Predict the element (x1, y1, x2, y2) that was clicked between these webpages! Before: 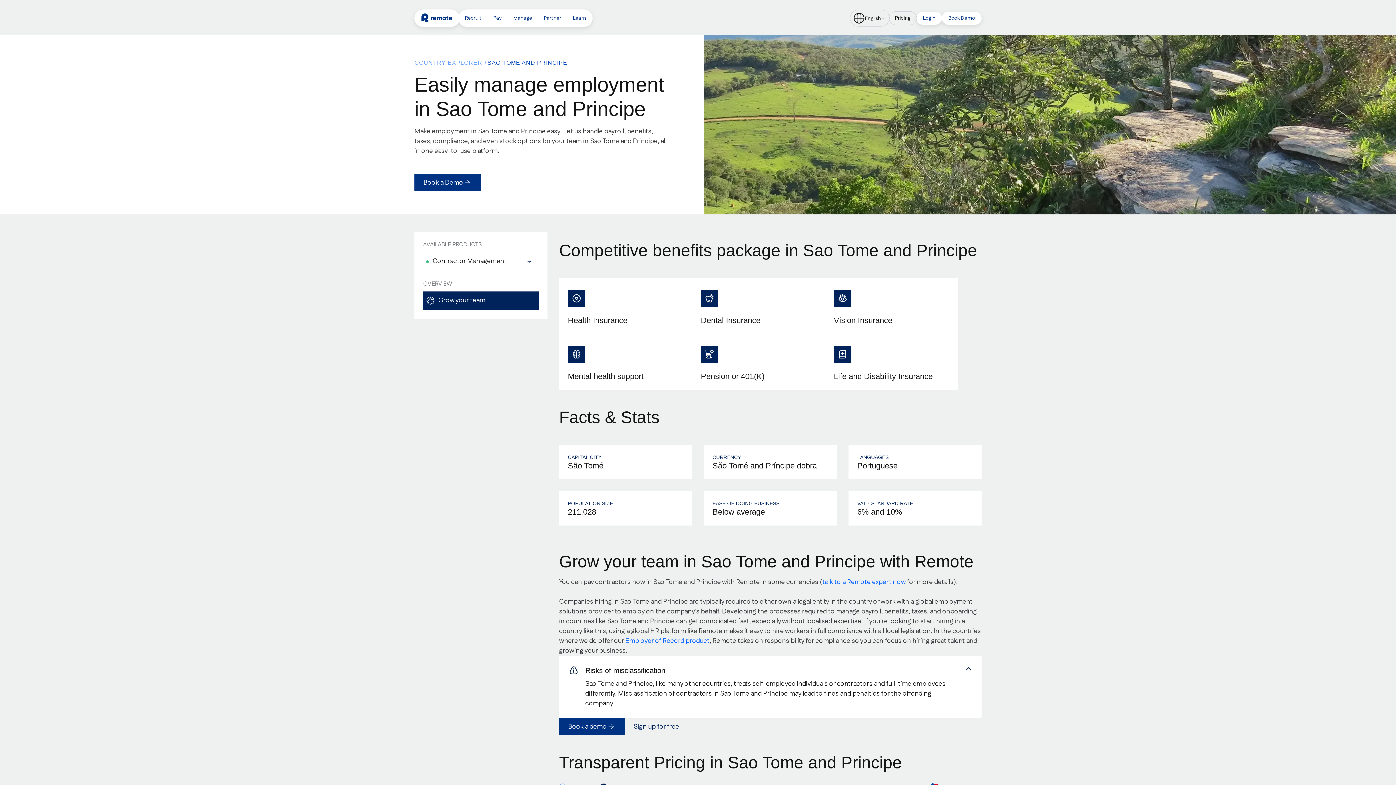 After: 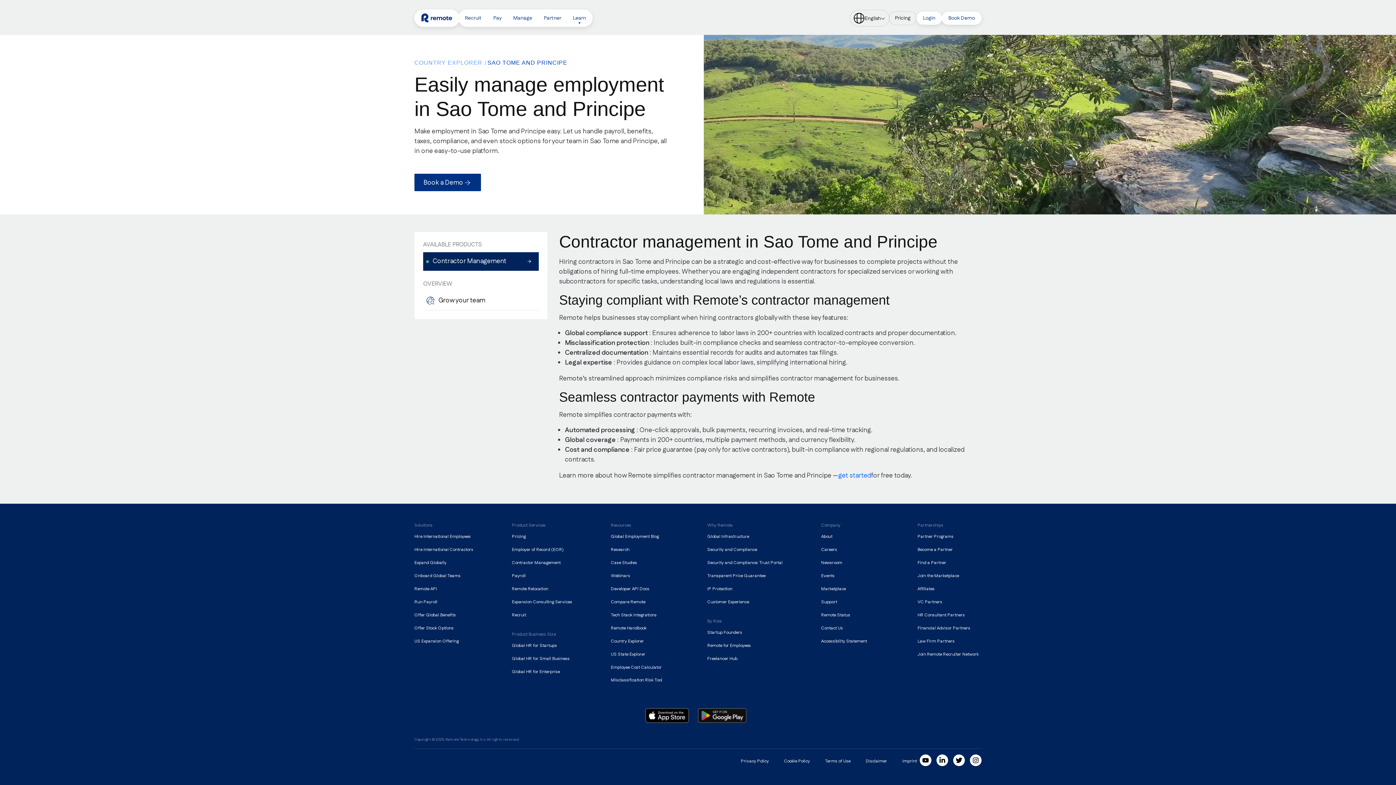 Action: bbox: (423, 252, 538, 271) label: Contractor Management